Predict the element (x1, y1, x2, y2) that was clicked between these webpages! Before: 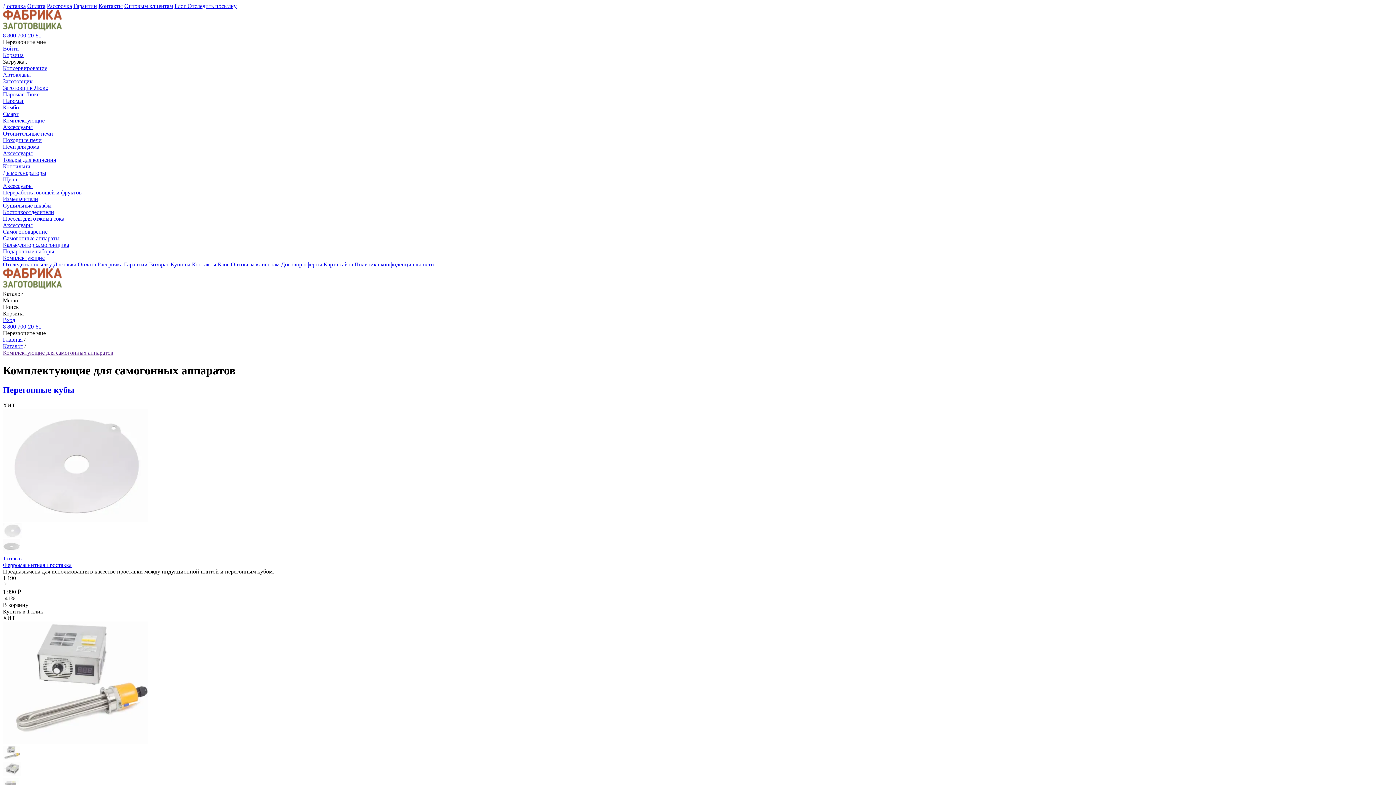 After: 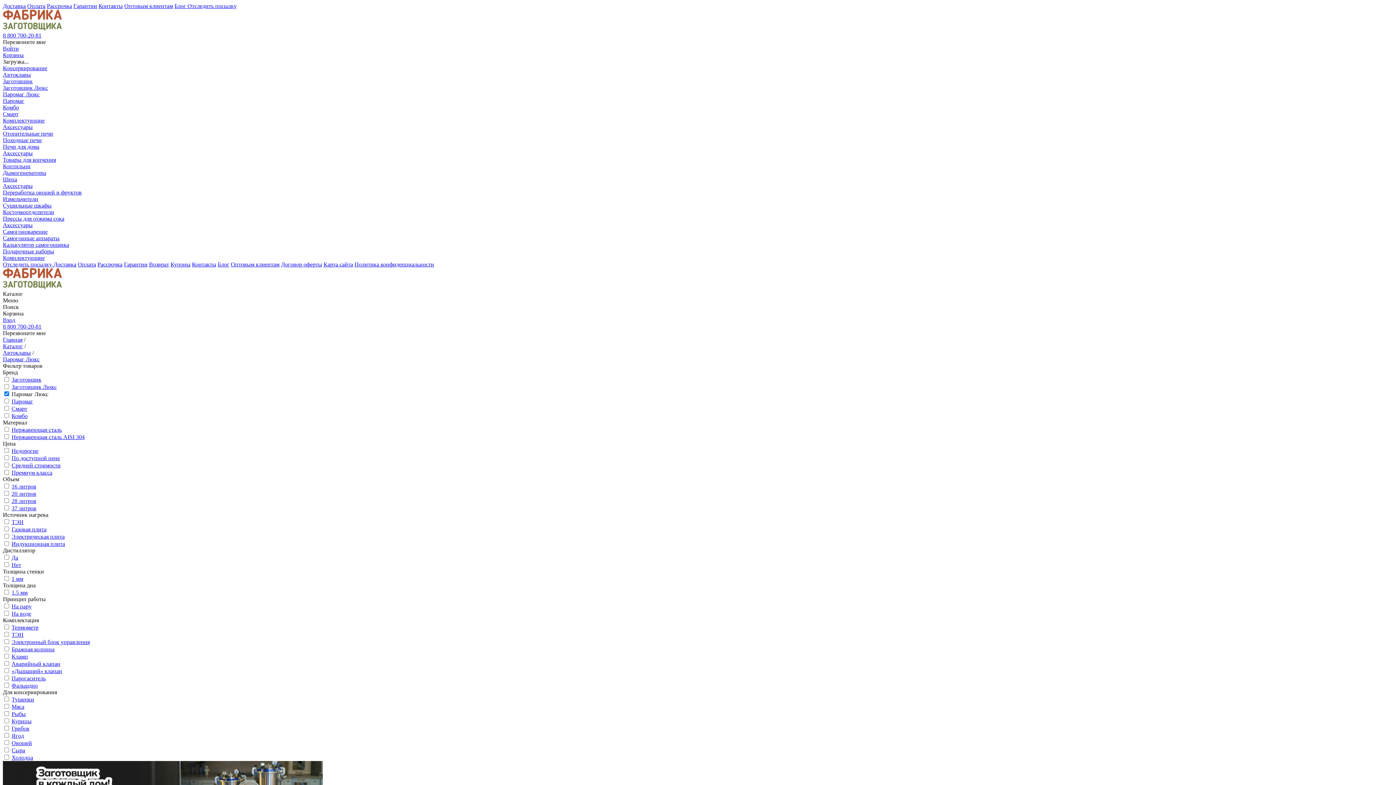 Action: label: Паромаг Люкс bbox: (2, 91, 39, 97)